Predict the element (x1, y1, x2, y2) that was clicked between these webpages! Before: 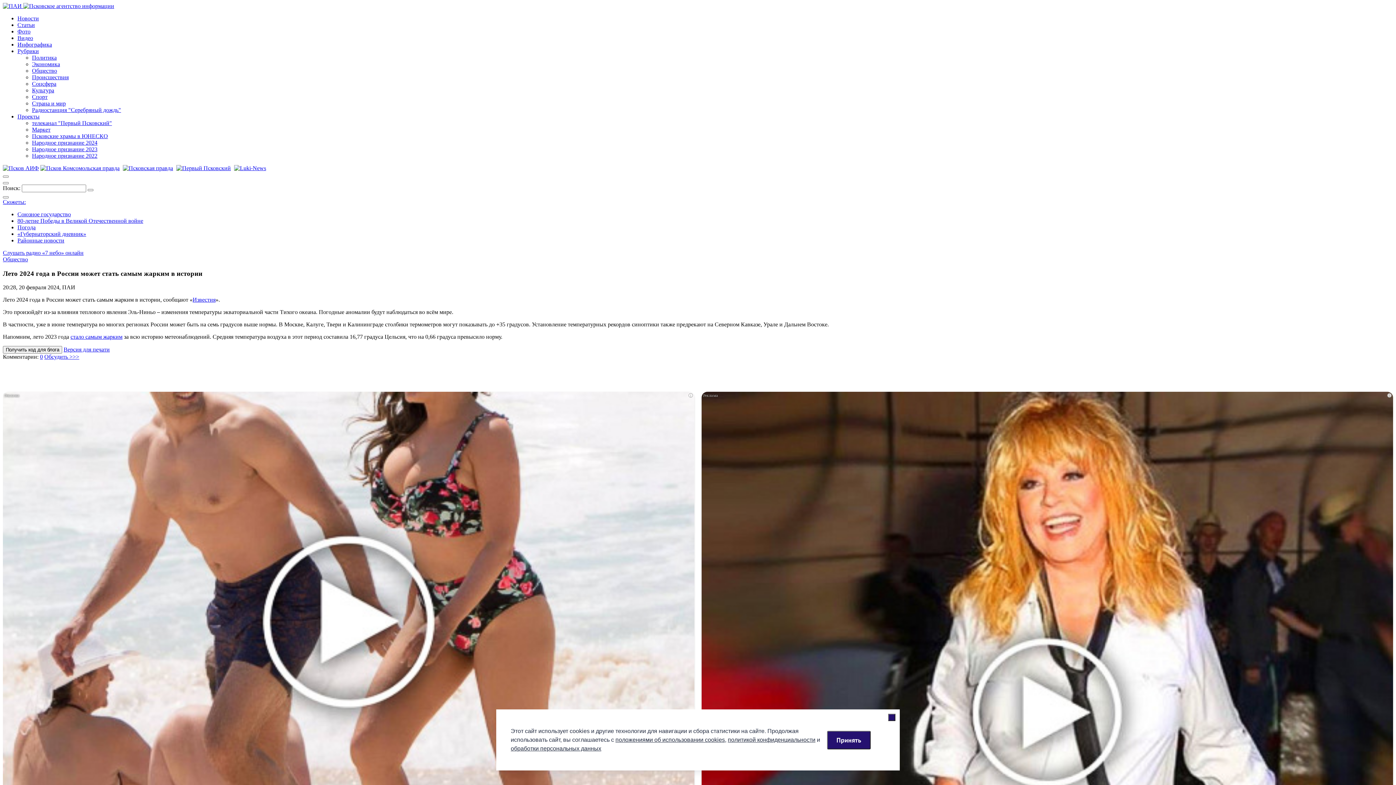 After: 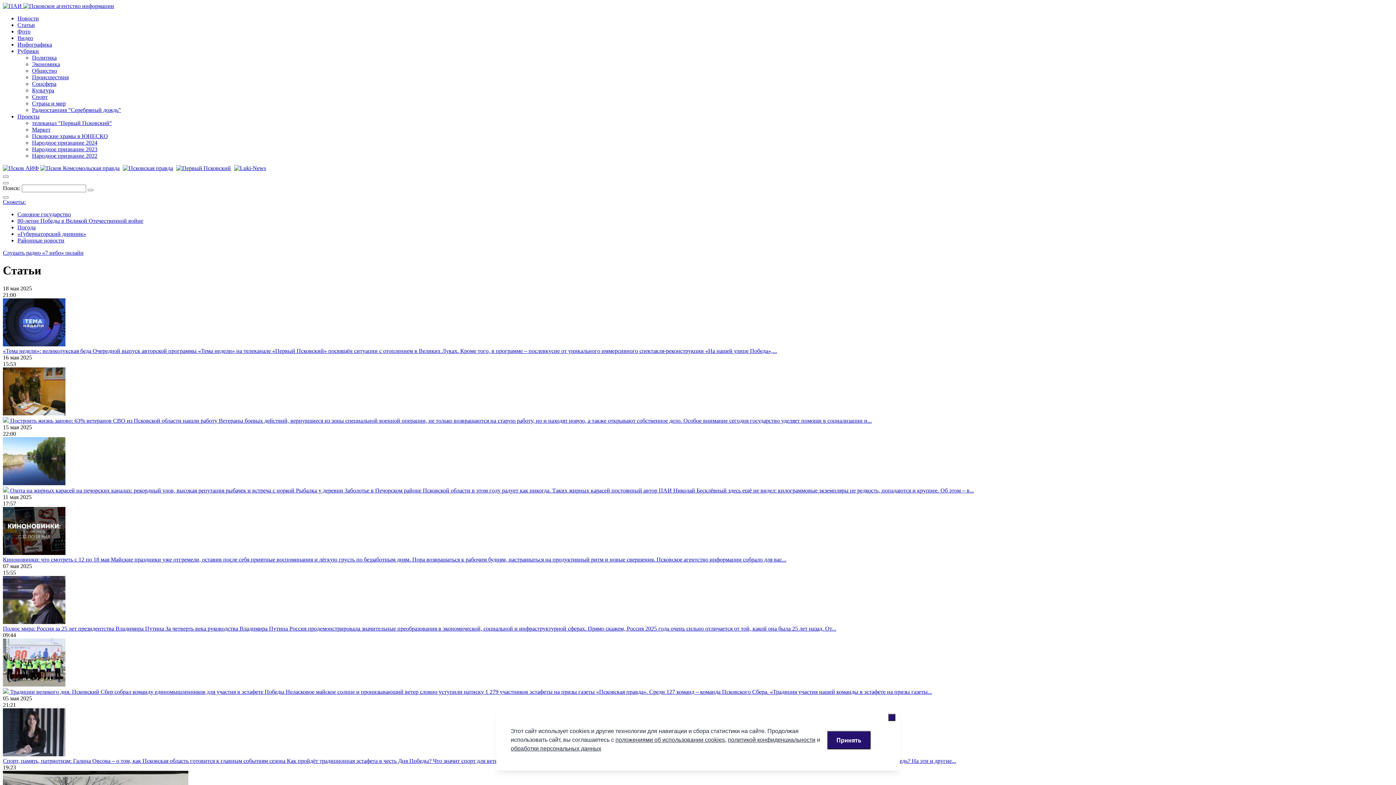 Action: bbox: (17, 21, 34, 28) label: Статьи